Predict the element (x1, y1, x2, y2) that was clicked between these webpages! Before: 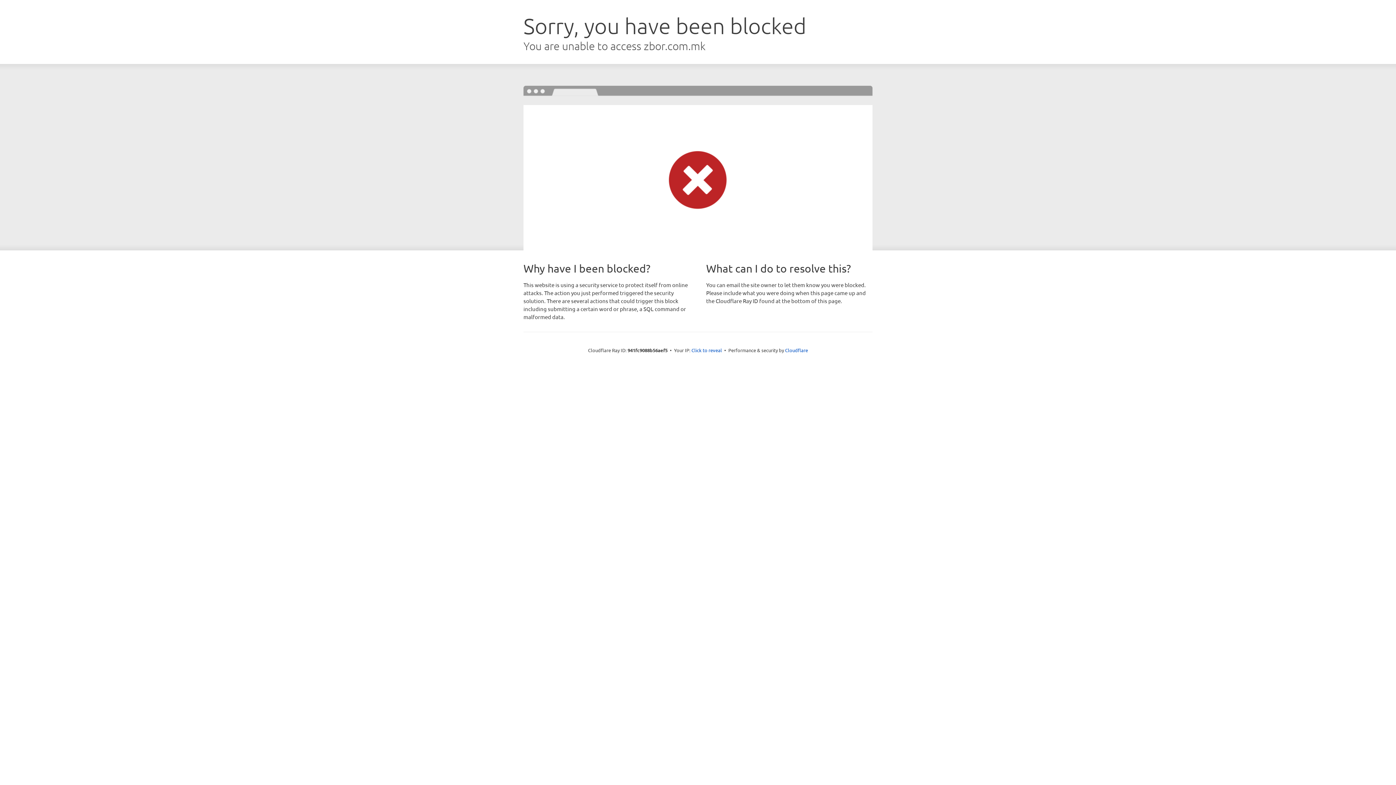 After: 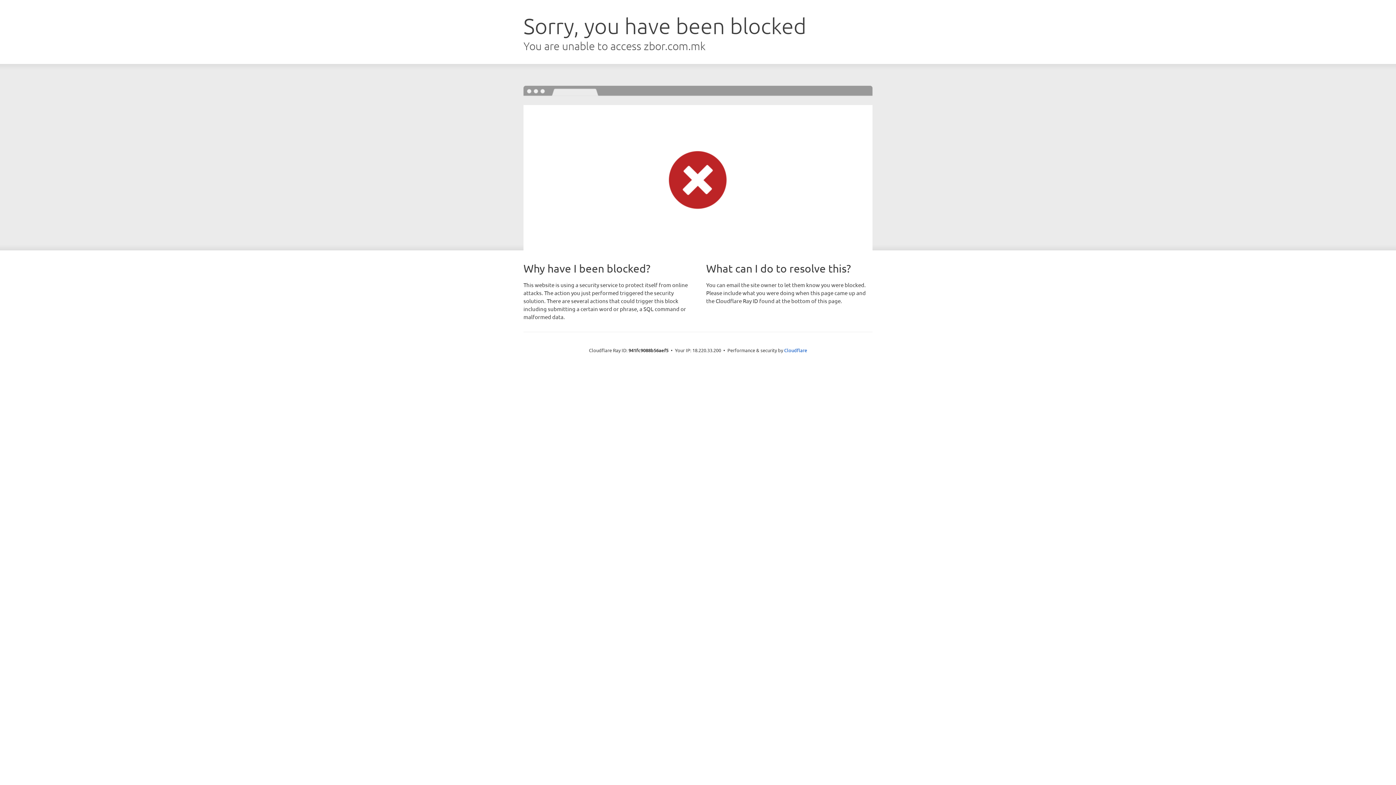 Action: label: Click to reveal bbox: (691, 346, 722, 353)